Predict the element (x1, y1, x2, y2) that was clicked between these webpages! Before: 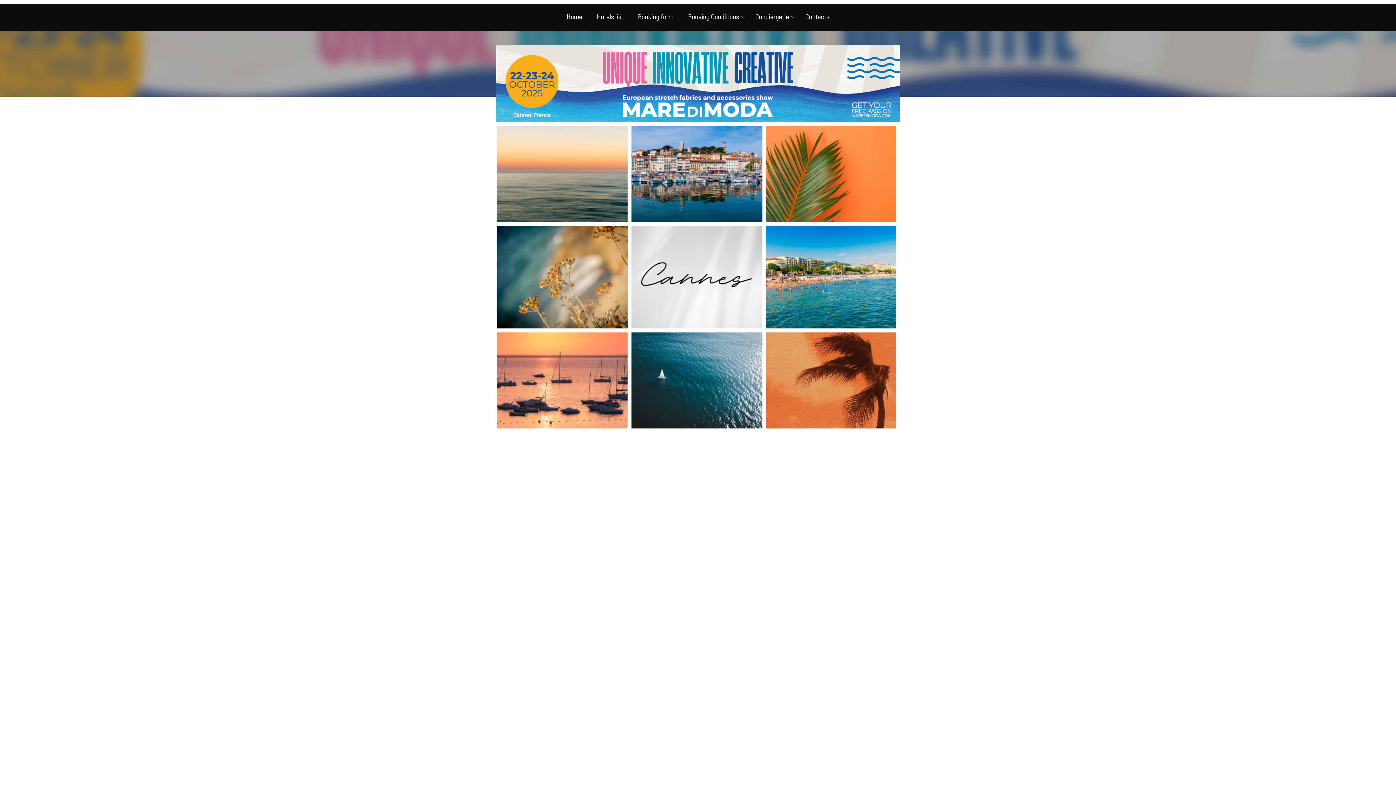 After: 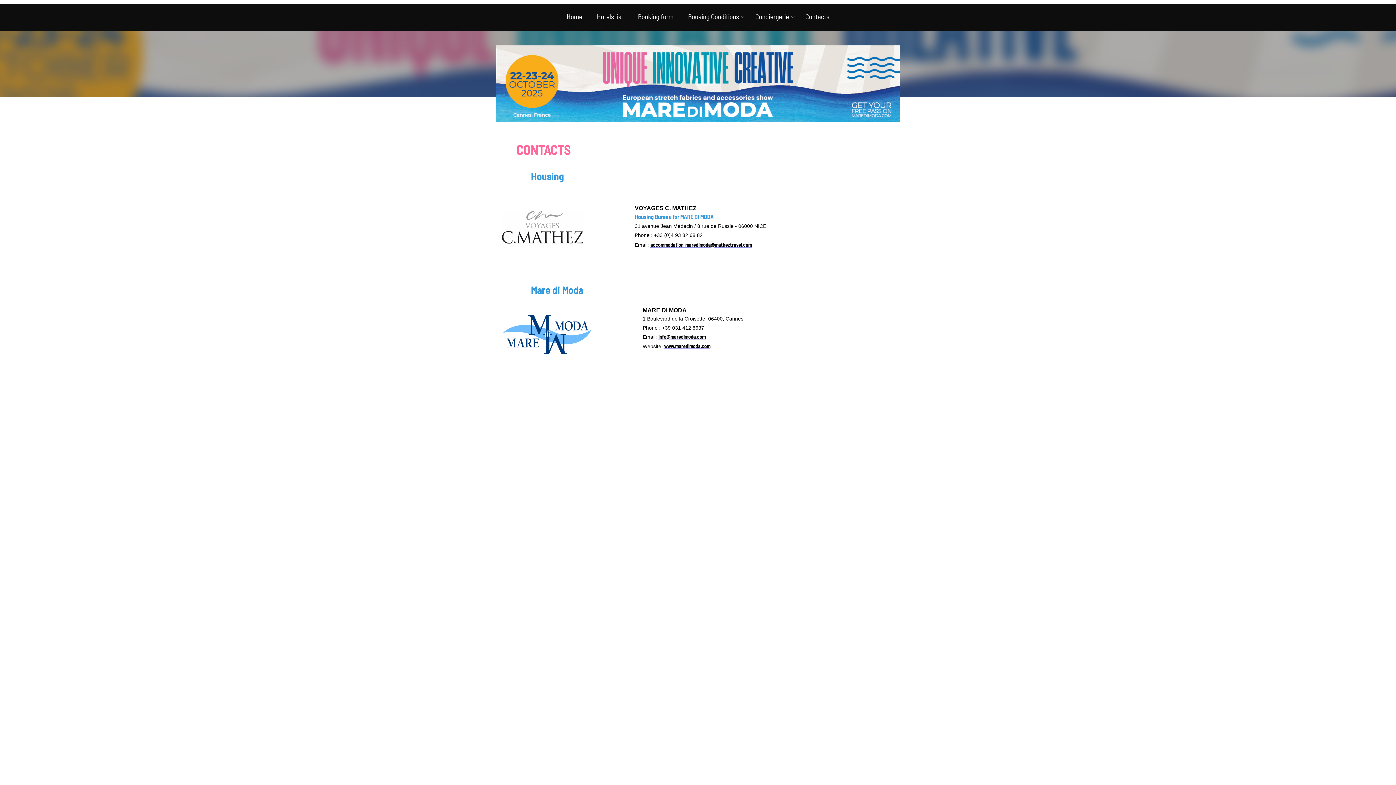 Action: label: Contacts bbox: (798, 4, 836, 27)